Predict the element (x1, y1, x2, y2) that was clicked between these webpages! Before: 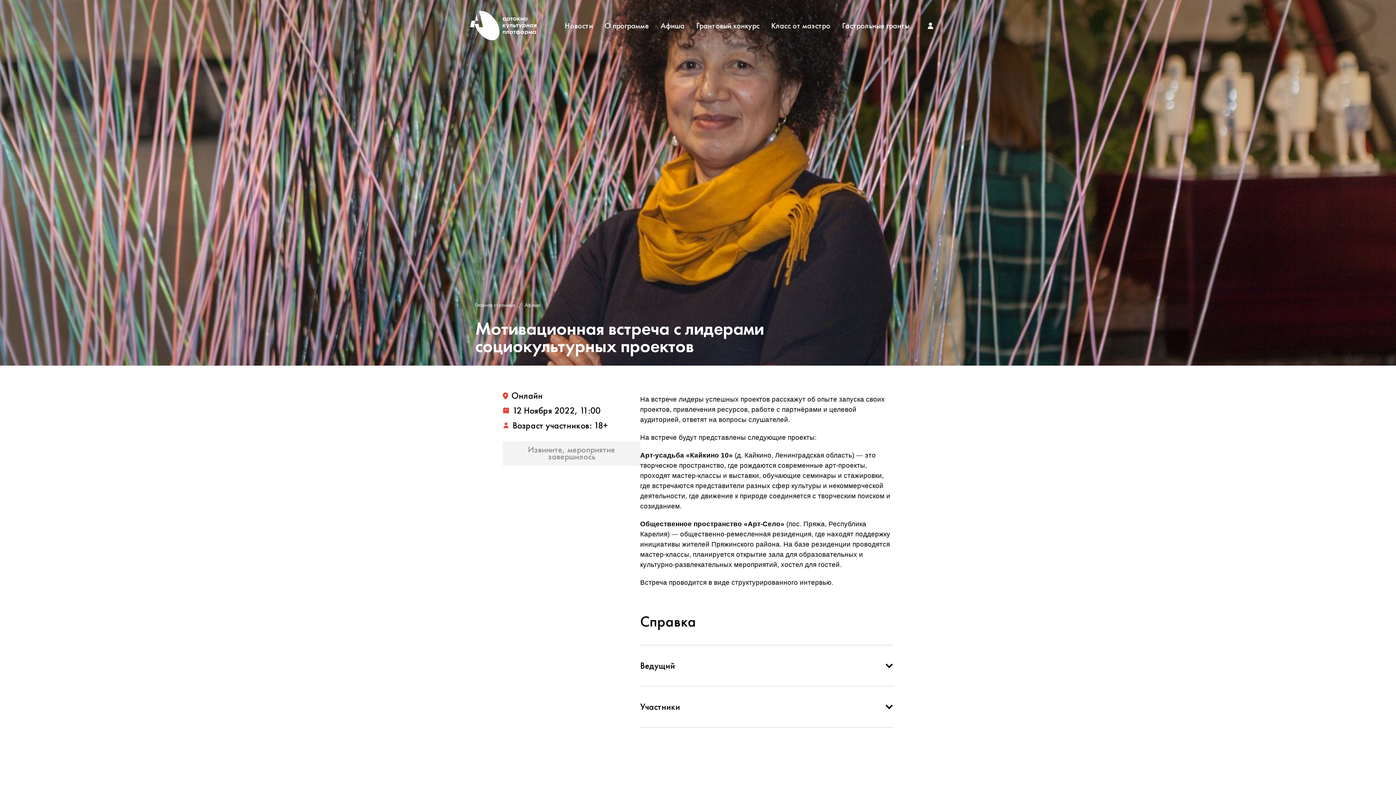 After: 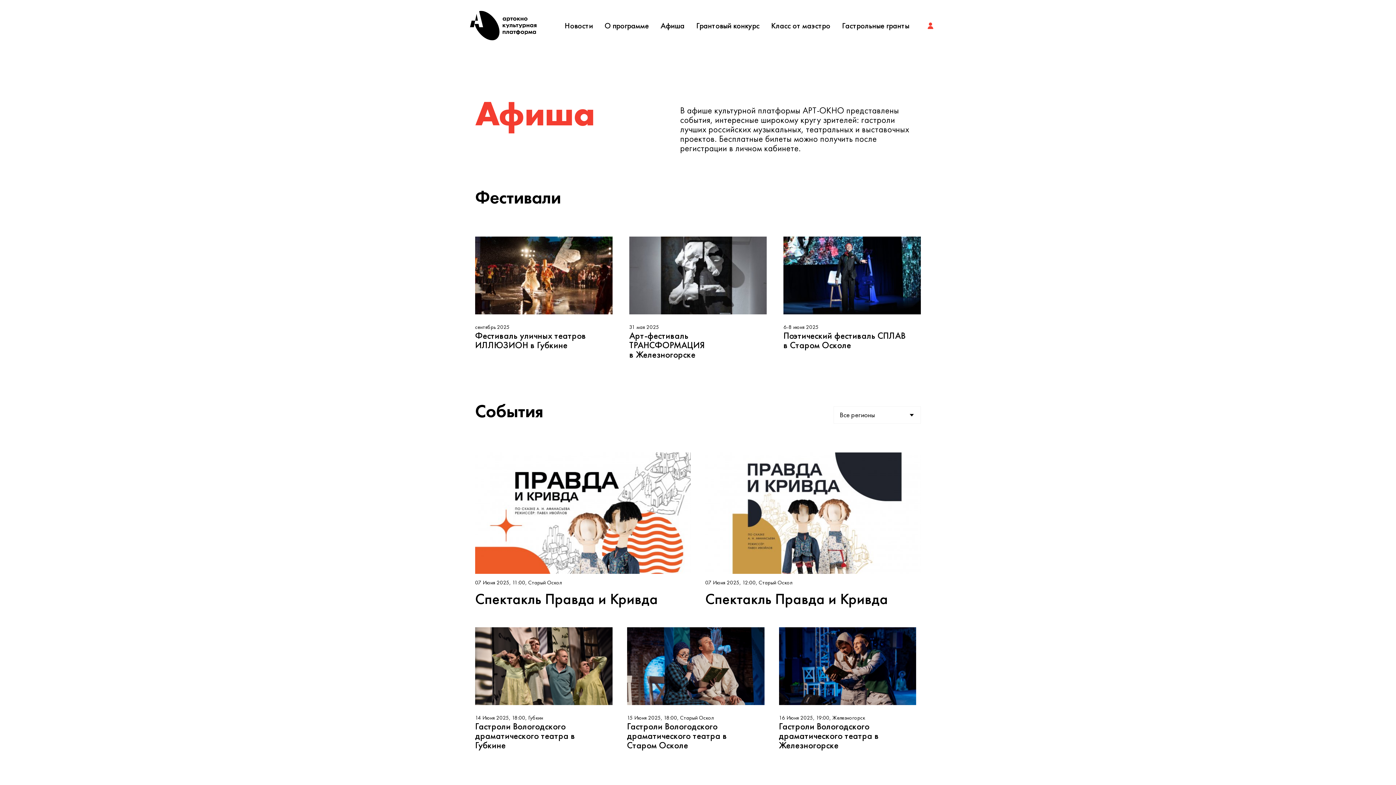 Action: label: Афиша bbox: (660, 20, 684, 30)